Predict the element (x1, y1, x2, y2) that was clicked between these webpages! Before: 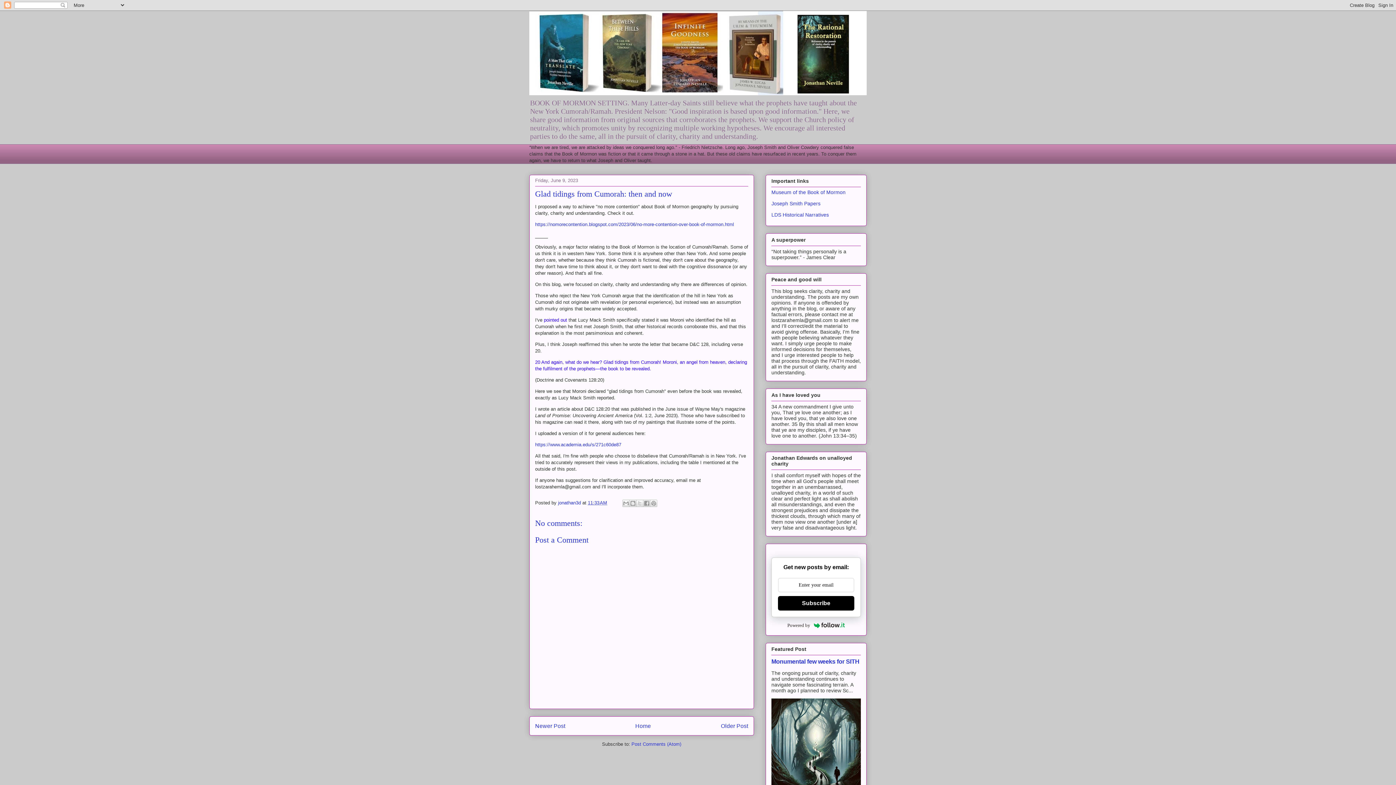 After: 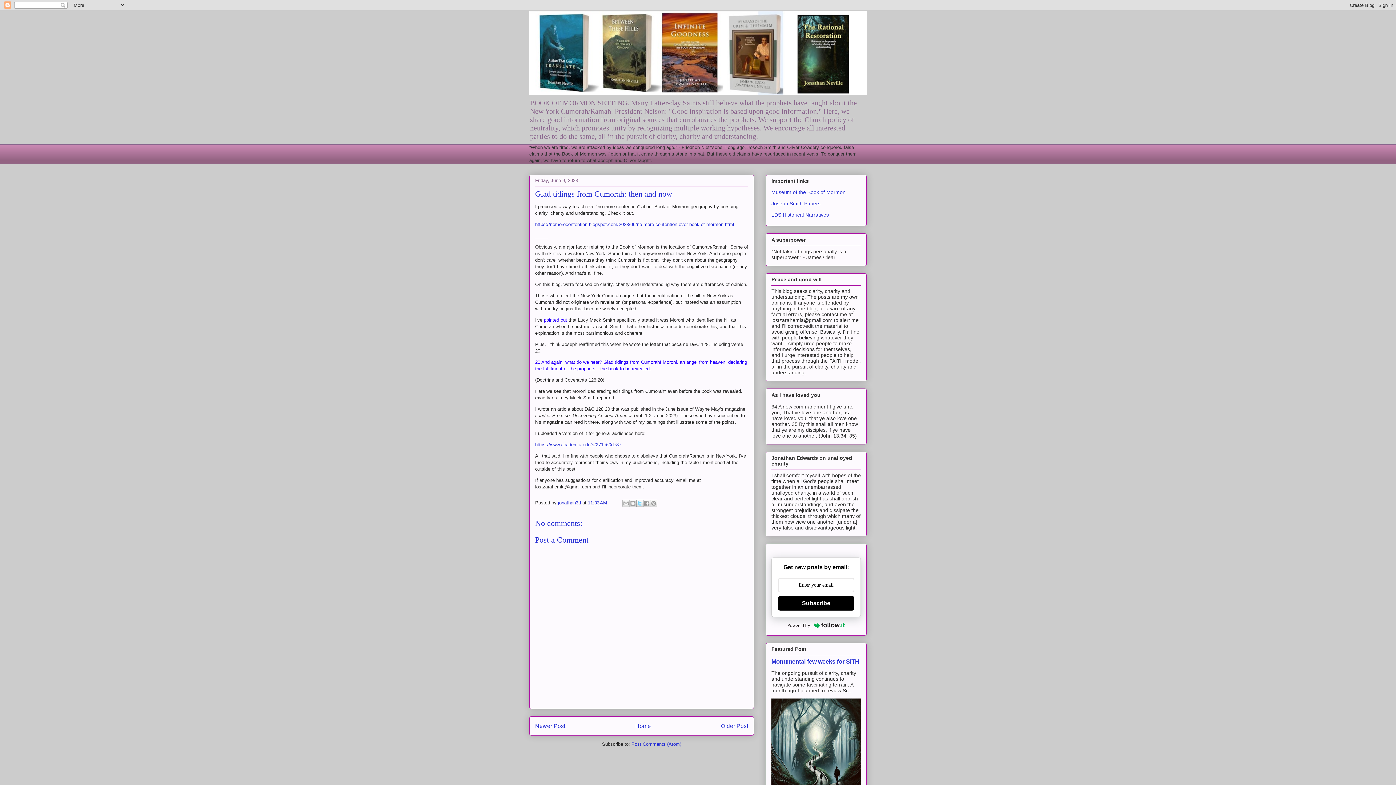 Action: bbox: (636, 500, 643, 507) label: Share to X